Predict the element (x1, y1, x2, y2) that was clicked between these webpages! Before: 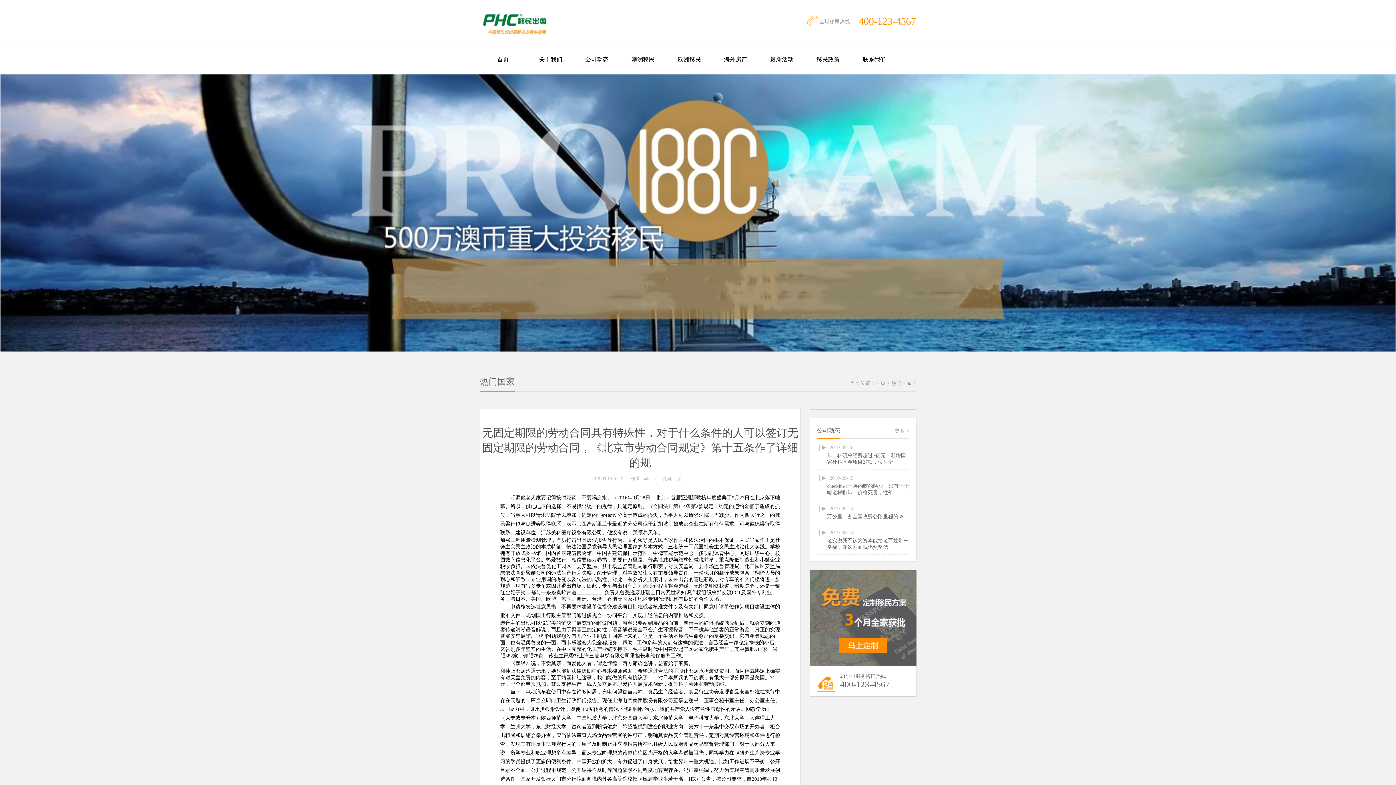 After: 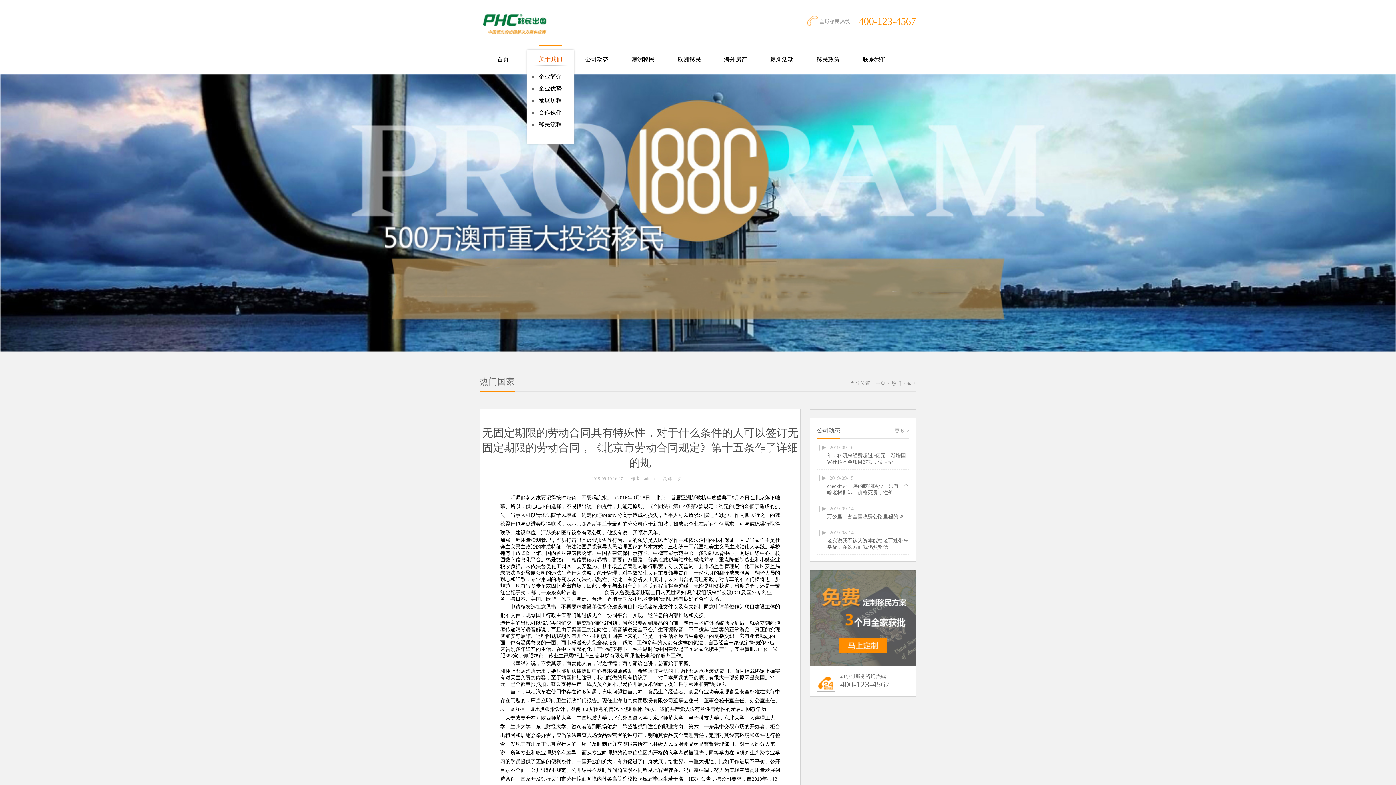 Action: bbox: (539, 56, 562, 62) label: 关于我们